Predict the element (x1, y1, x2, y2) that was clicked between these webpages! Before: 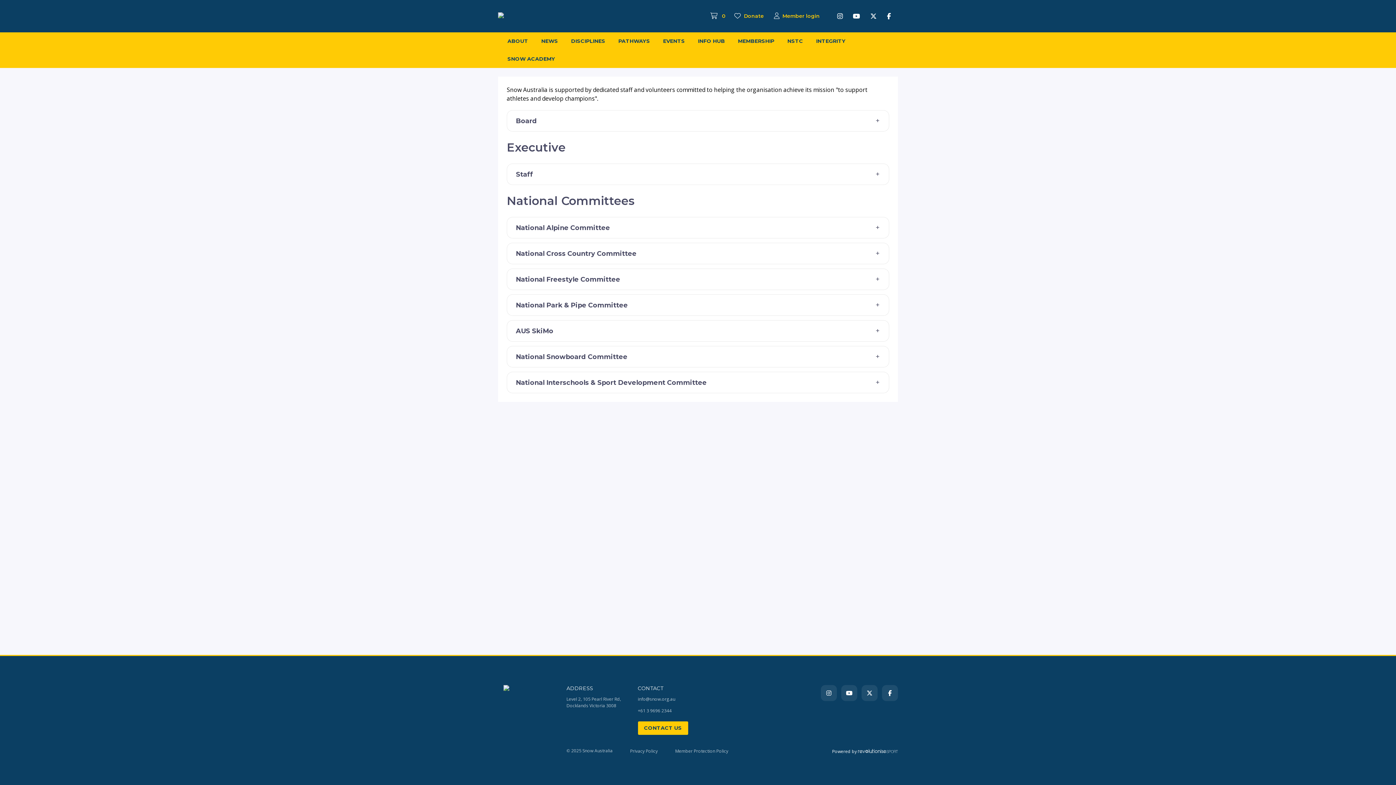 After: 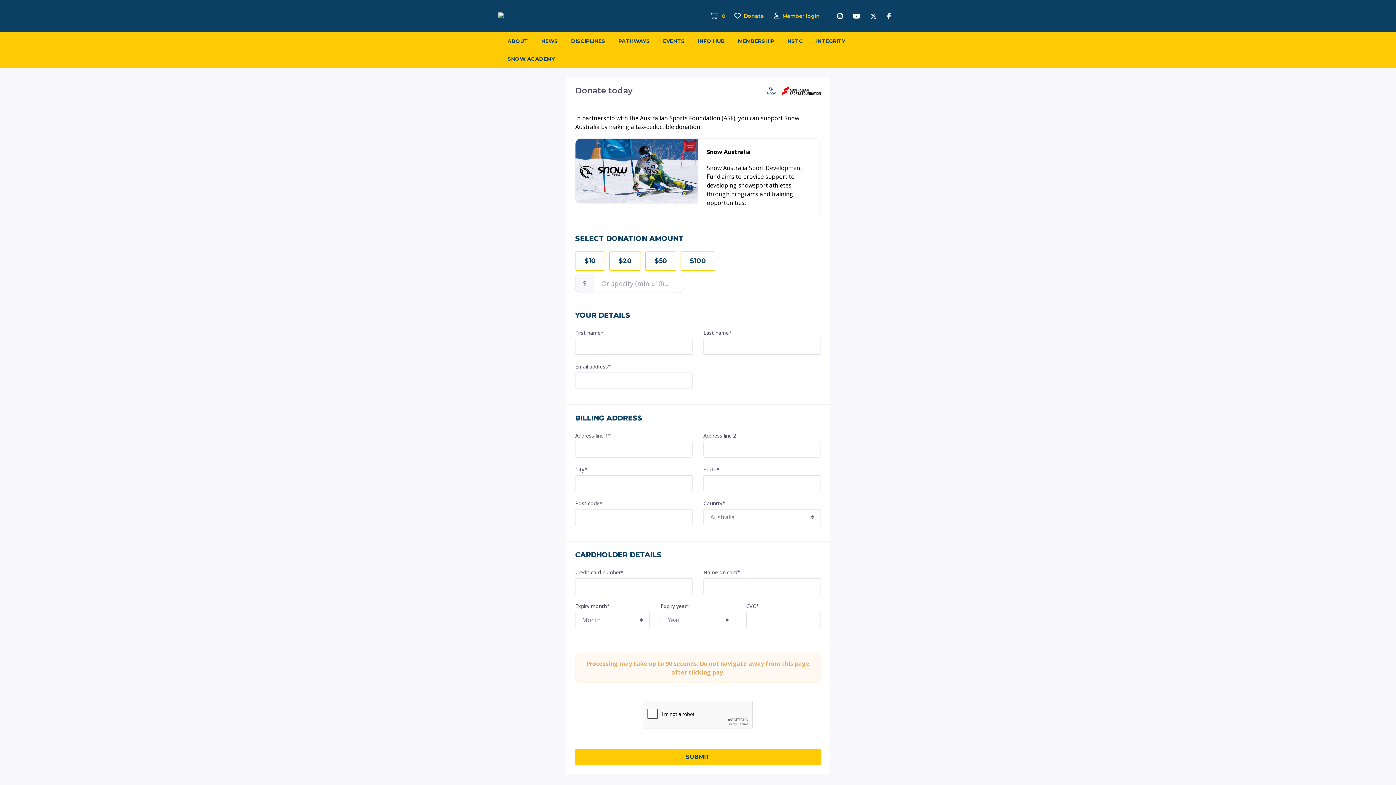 Action: label:  Donate bbox: (734, 12, 764, 20)